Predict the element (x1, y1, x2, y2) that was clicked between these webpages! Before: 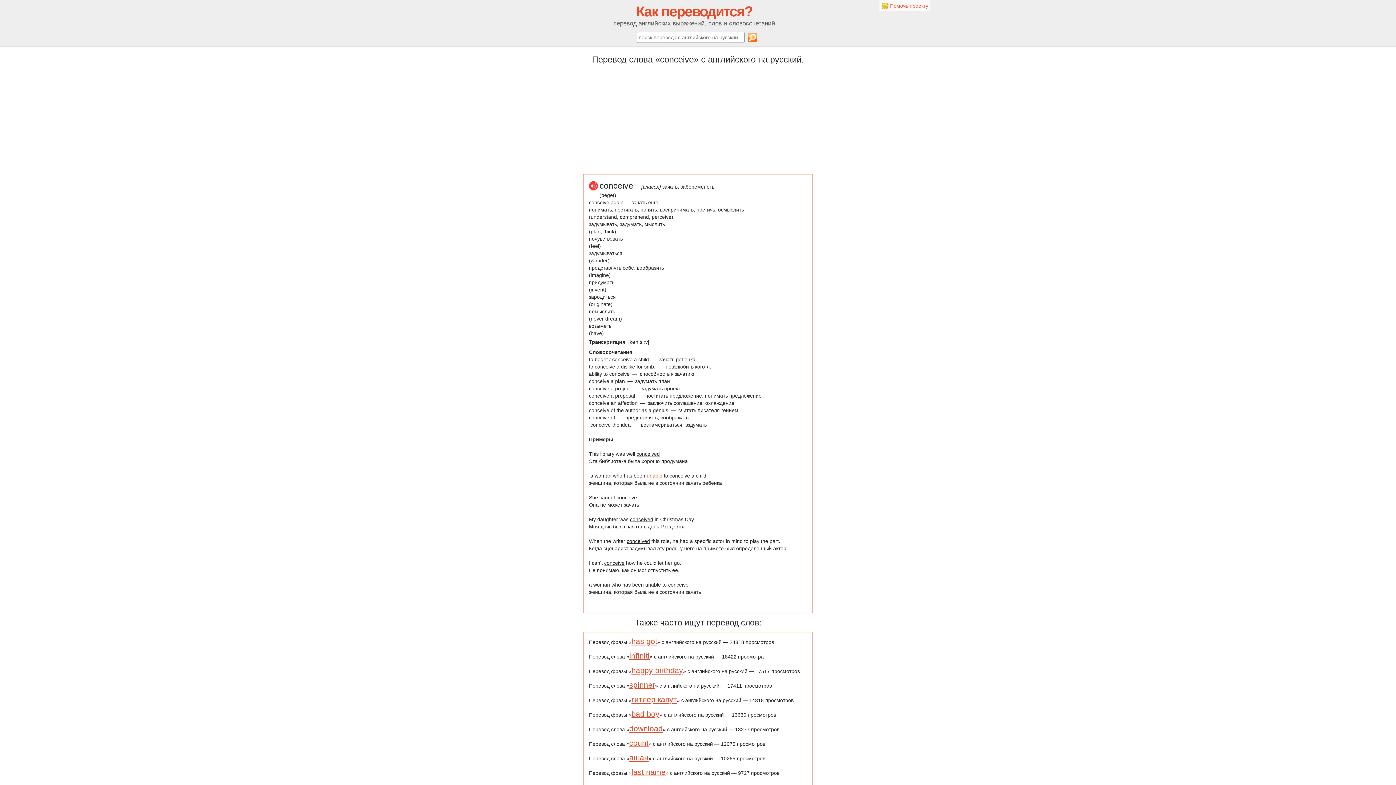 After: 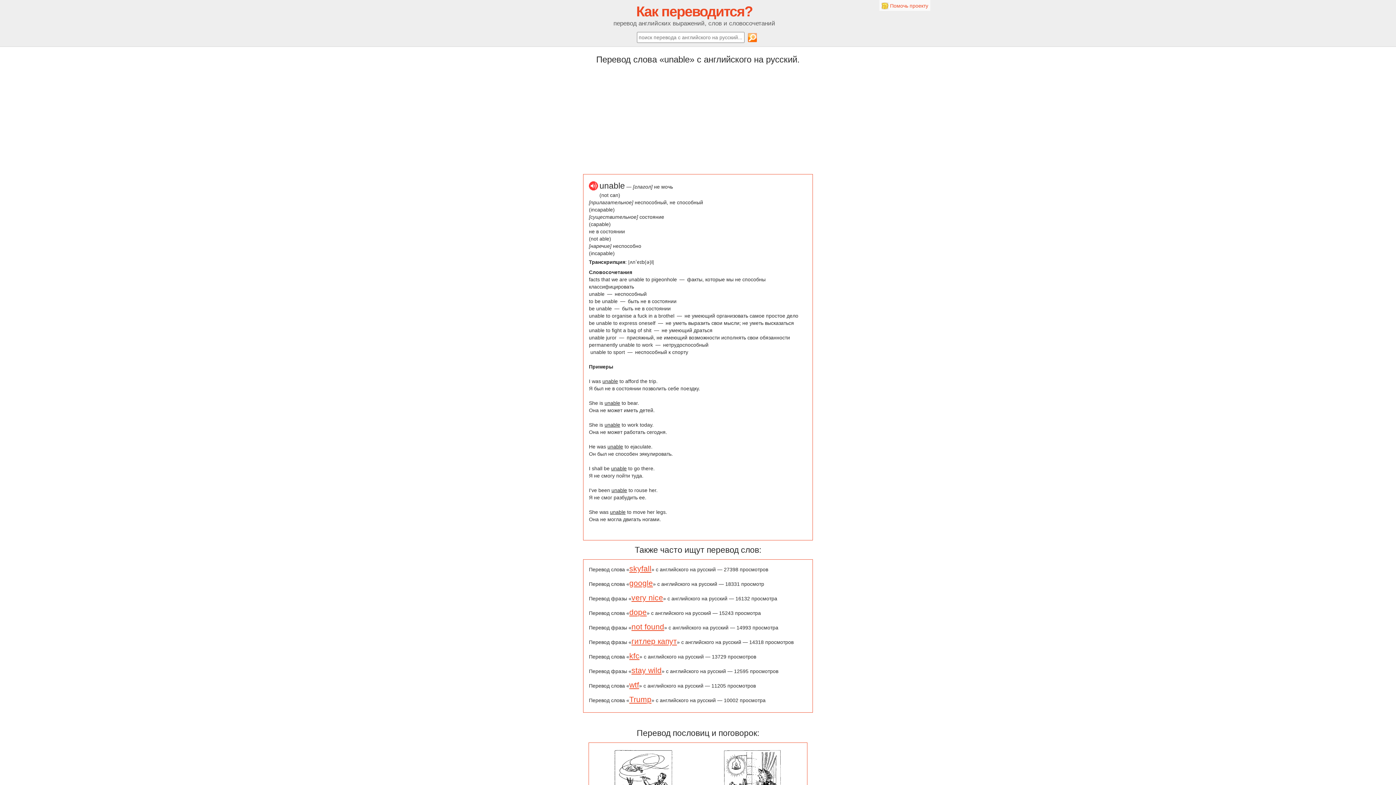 Action: bbox: (646, 473, 662, 478) label: unable